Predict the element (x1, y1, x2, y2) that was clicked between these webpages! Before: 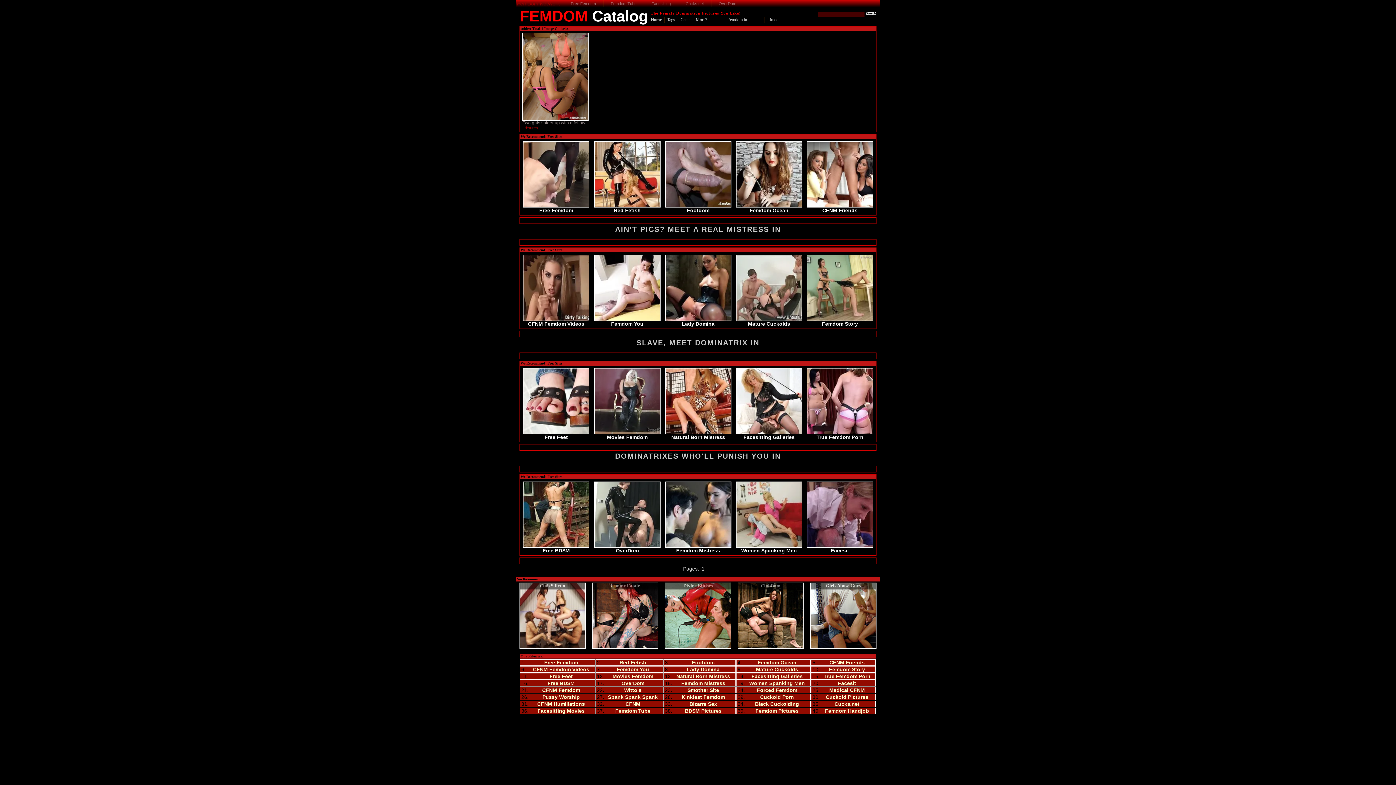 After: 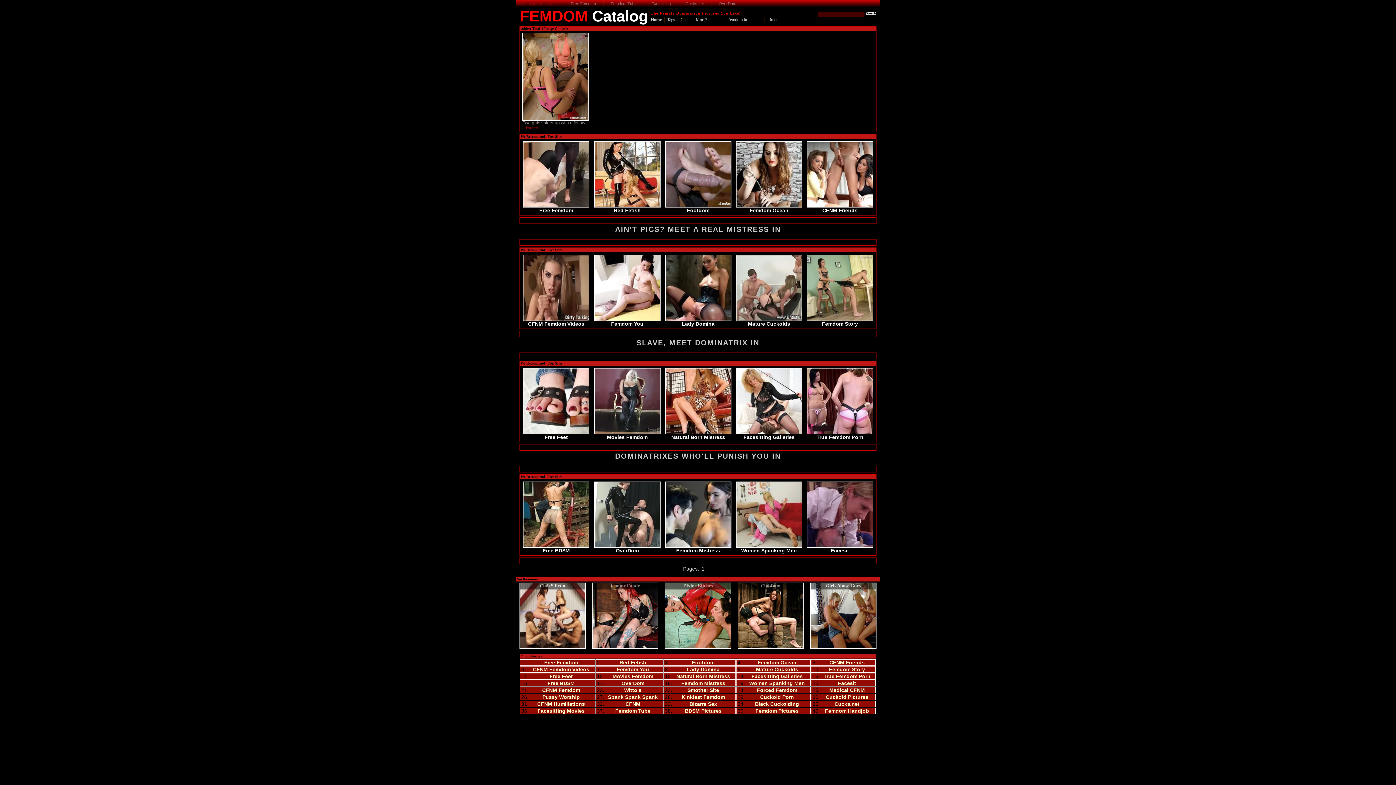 Action: label: Cams bbox: (678, 17, 693, 22)